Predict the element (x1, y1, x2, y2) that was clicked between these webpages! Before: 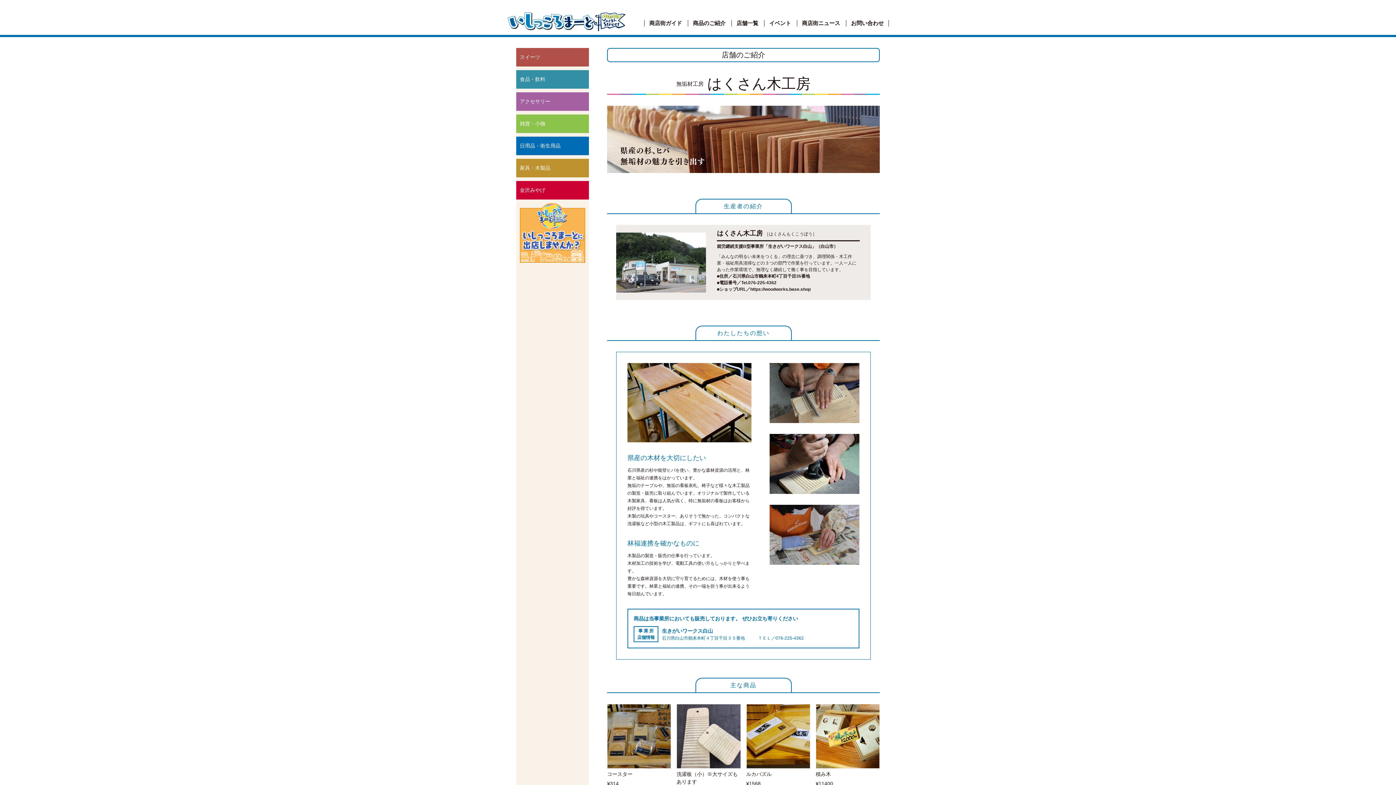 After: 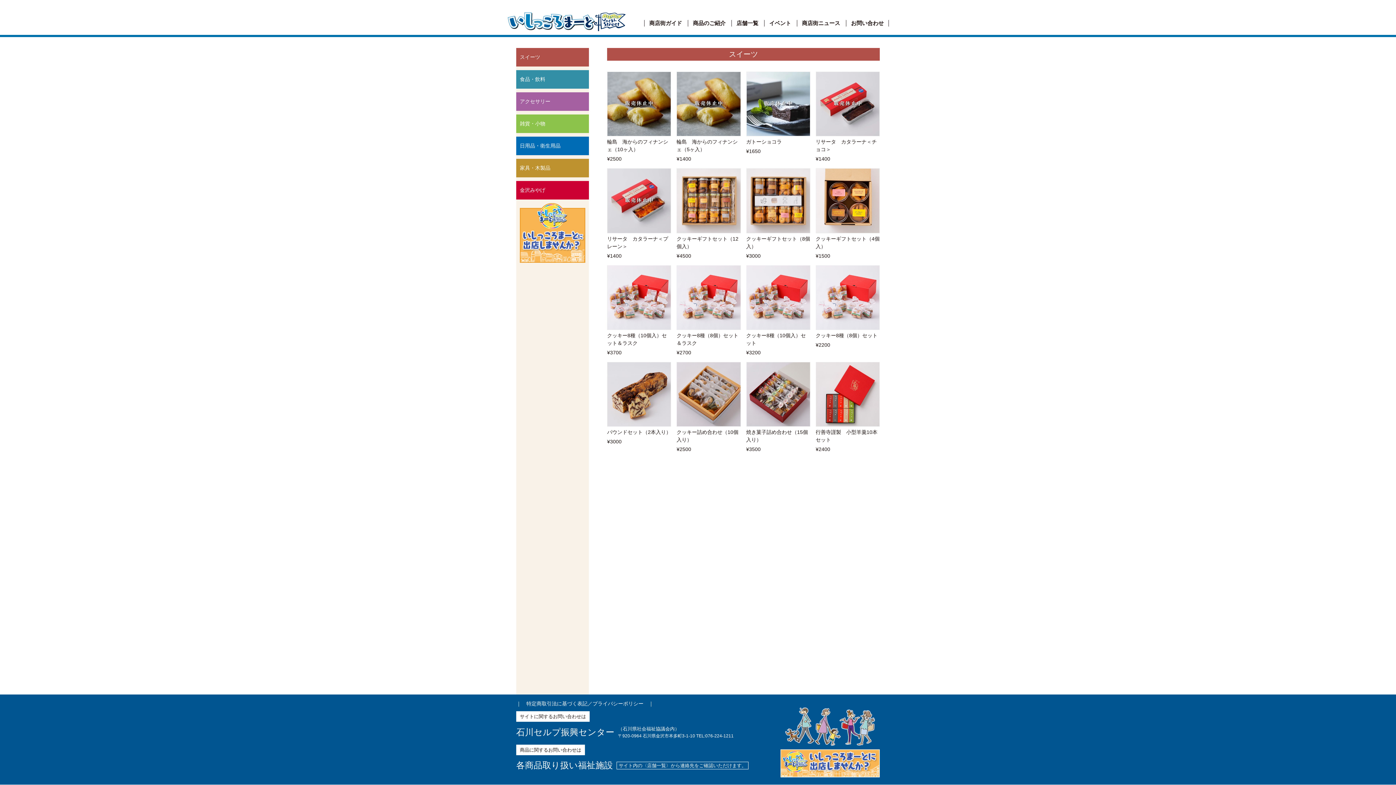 Action: label: スイーツ bbox: (516, 48, 589, 66)